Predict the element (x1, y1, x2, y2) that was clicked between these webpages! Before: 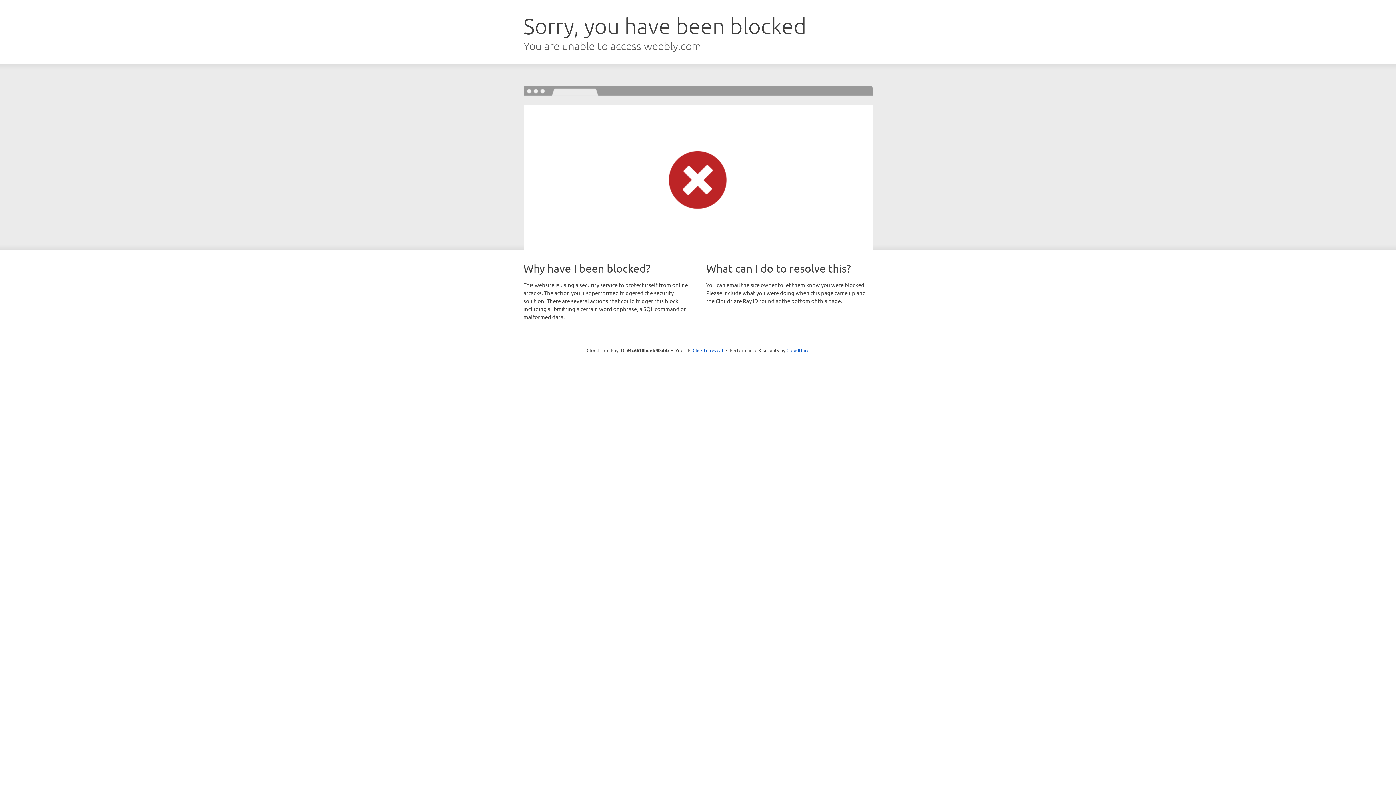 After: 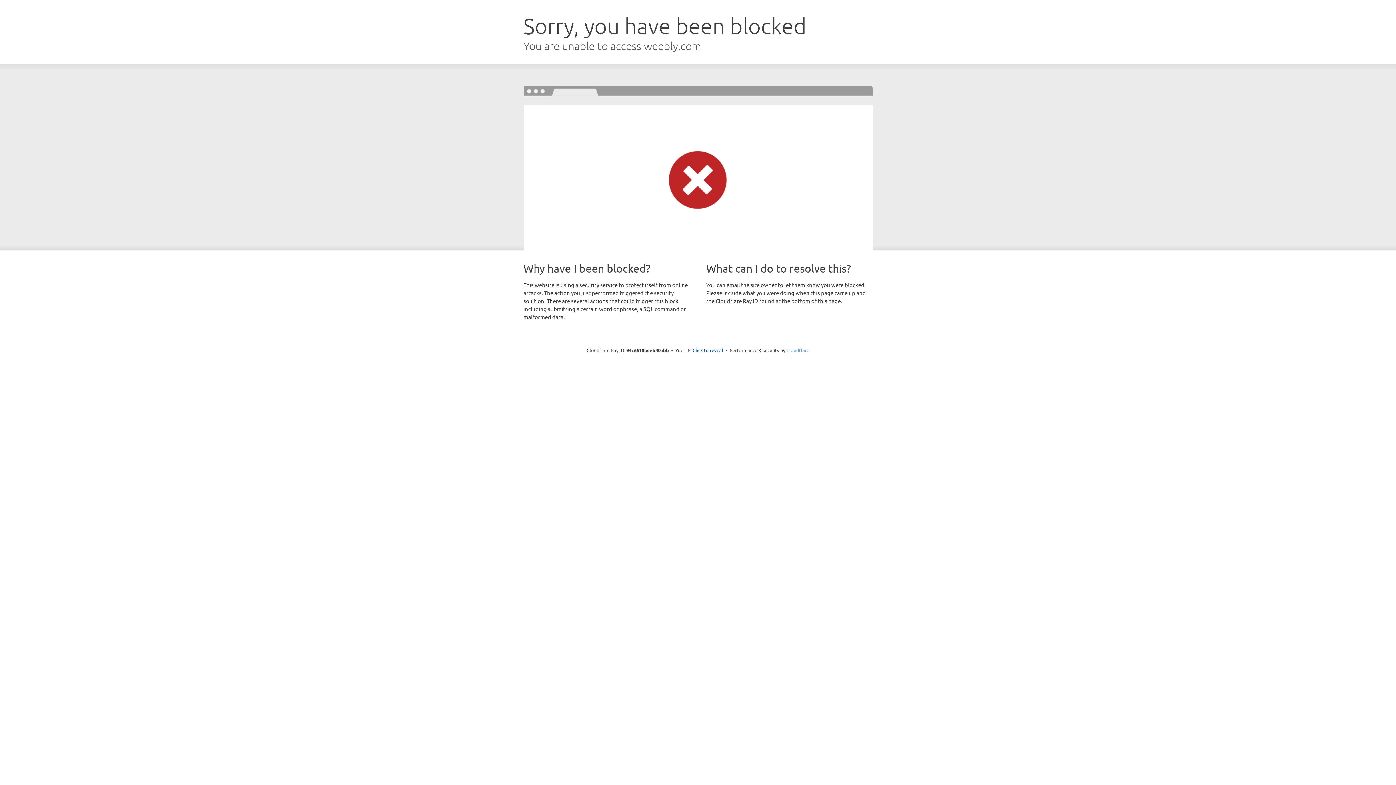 Action: bbox: (786, 347, 809, 353) label: Cloudflare